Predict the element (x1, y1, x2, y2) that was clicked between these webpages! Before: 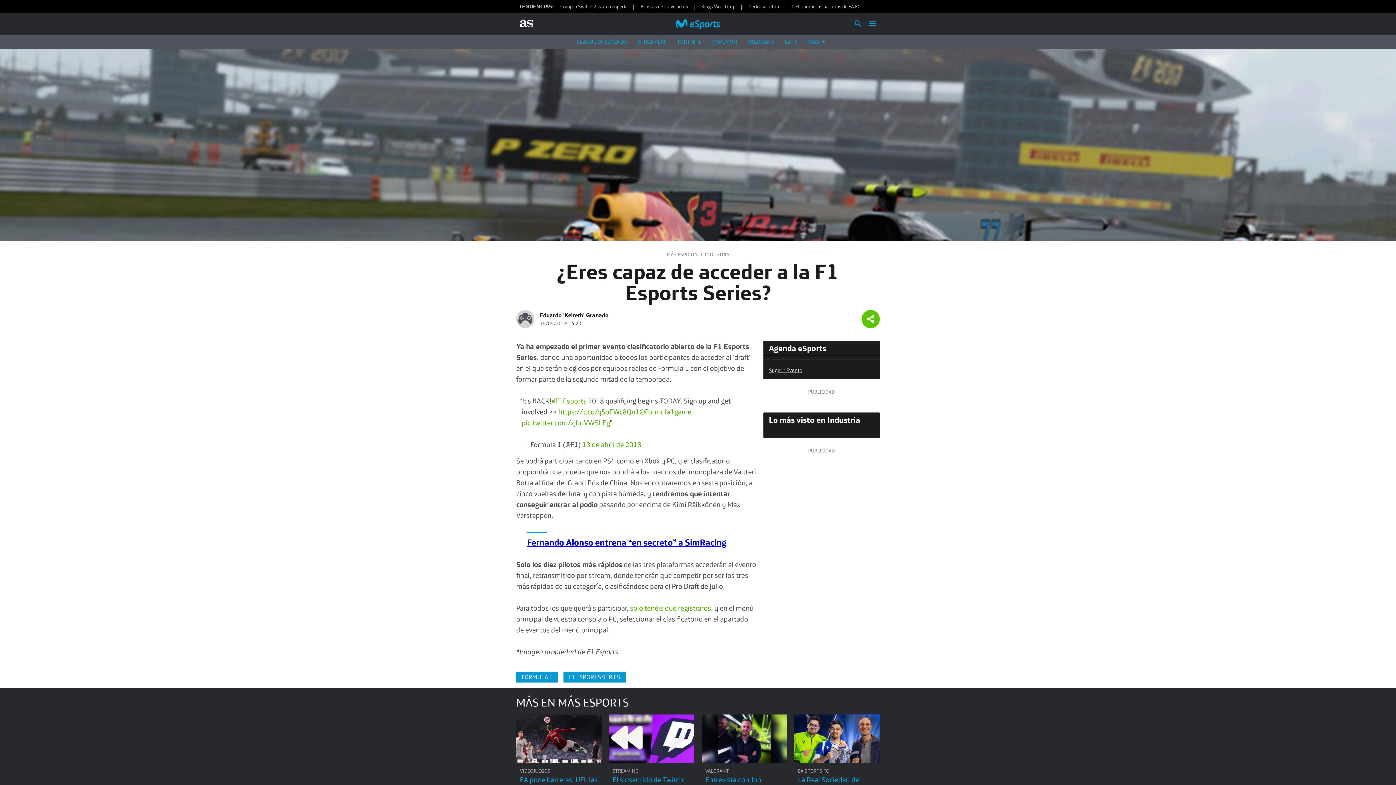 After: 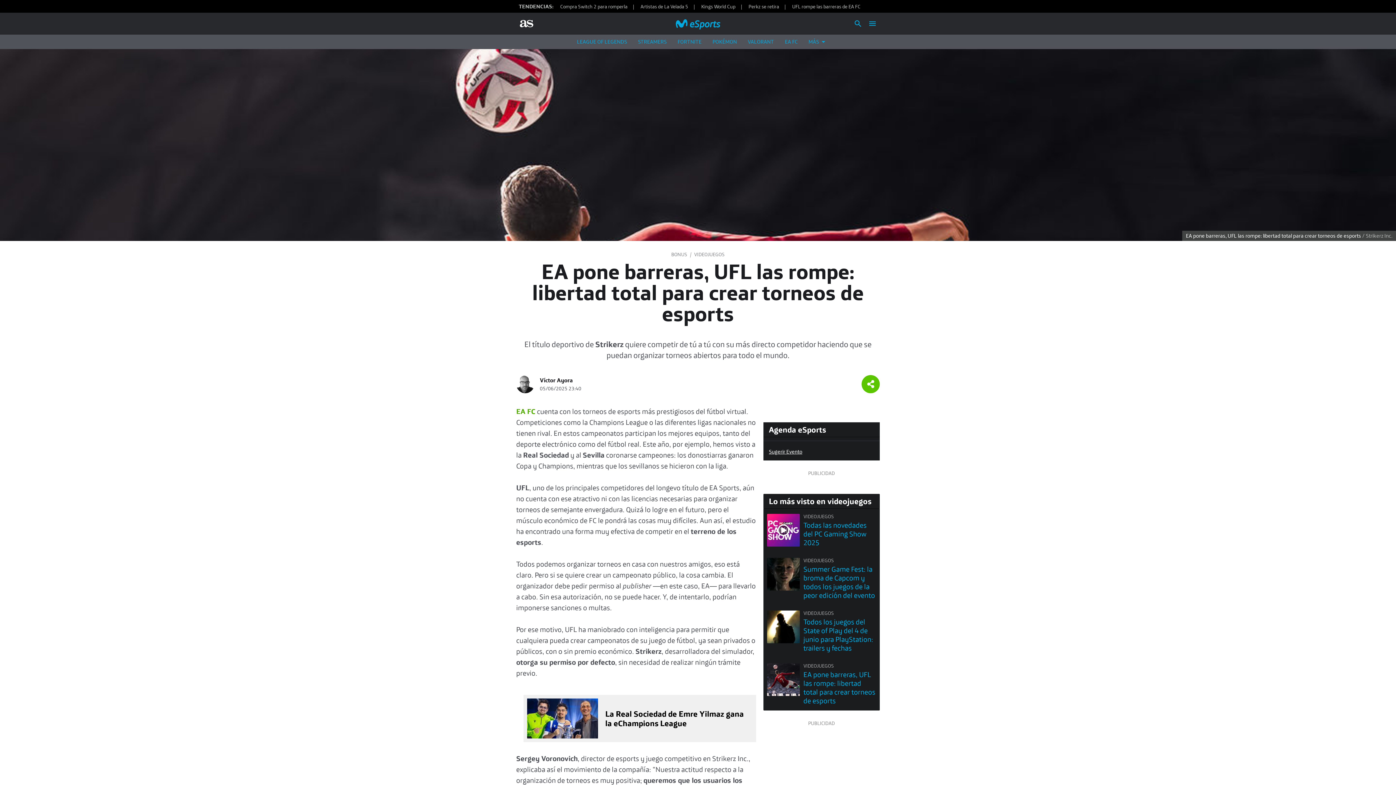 Action: bbox: (516, 714, 601, 763) label: EA pone barreras, UFL las rompe: libertad total para crear torneos de esports